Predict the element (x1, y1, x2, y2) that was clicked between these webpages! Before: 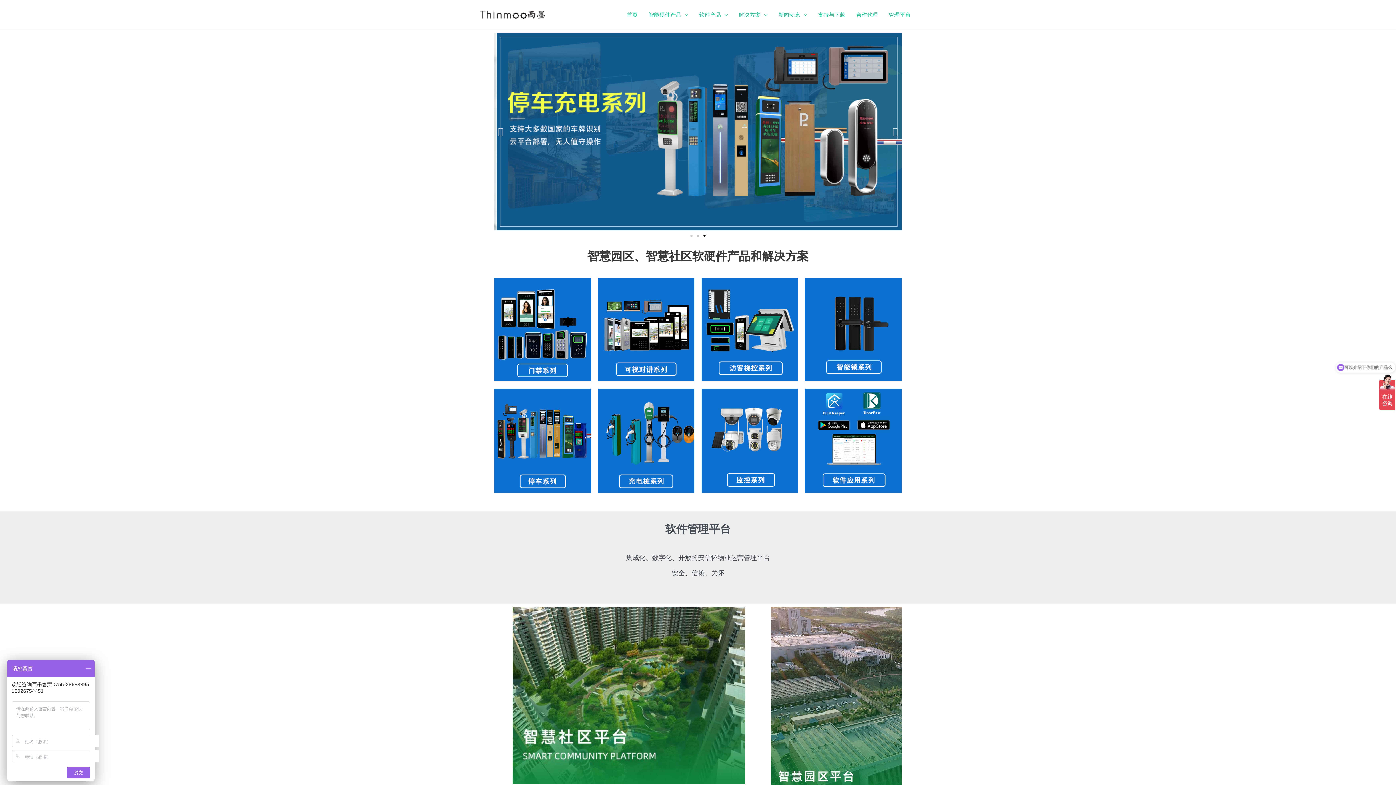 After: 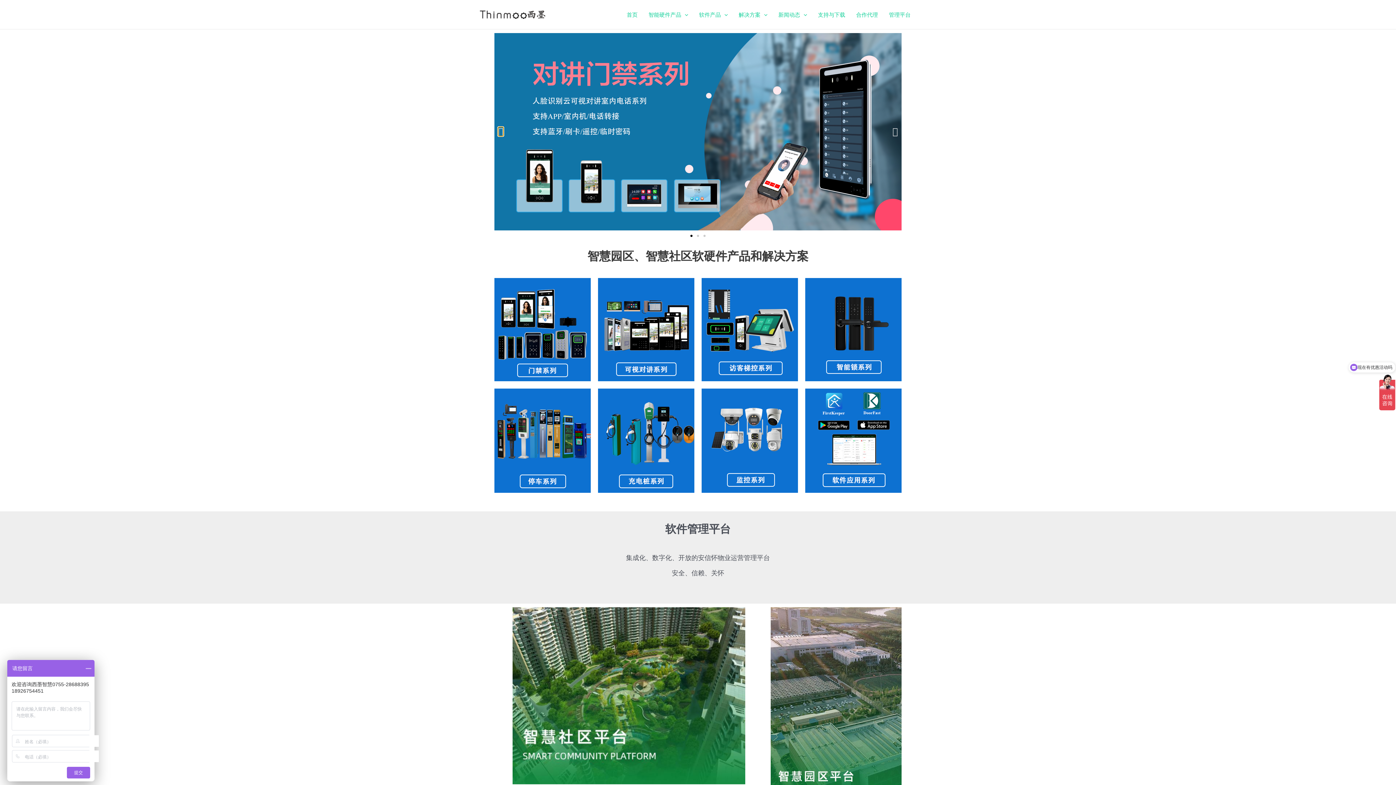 Action: label: 上一张幻灯片 bbox: (498, 127, 503, 136)